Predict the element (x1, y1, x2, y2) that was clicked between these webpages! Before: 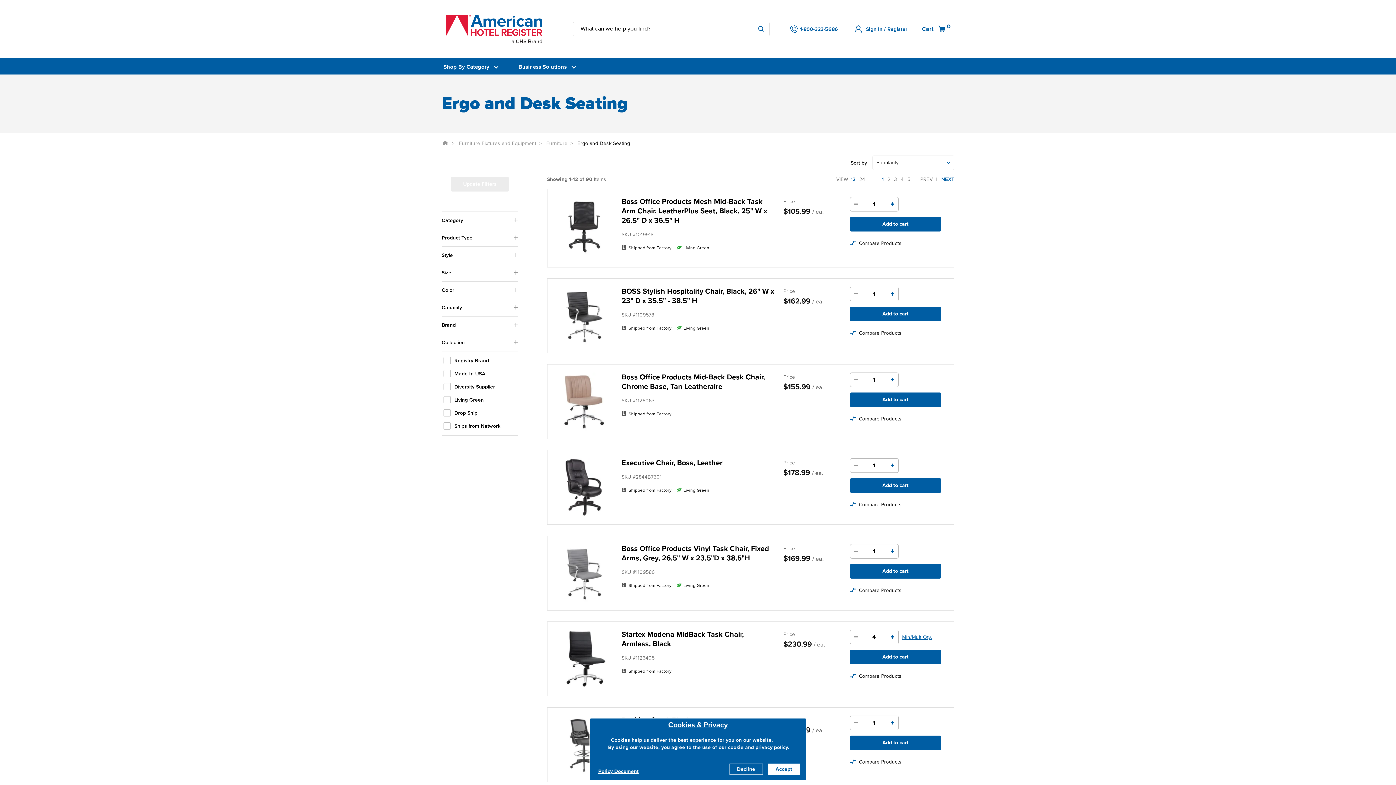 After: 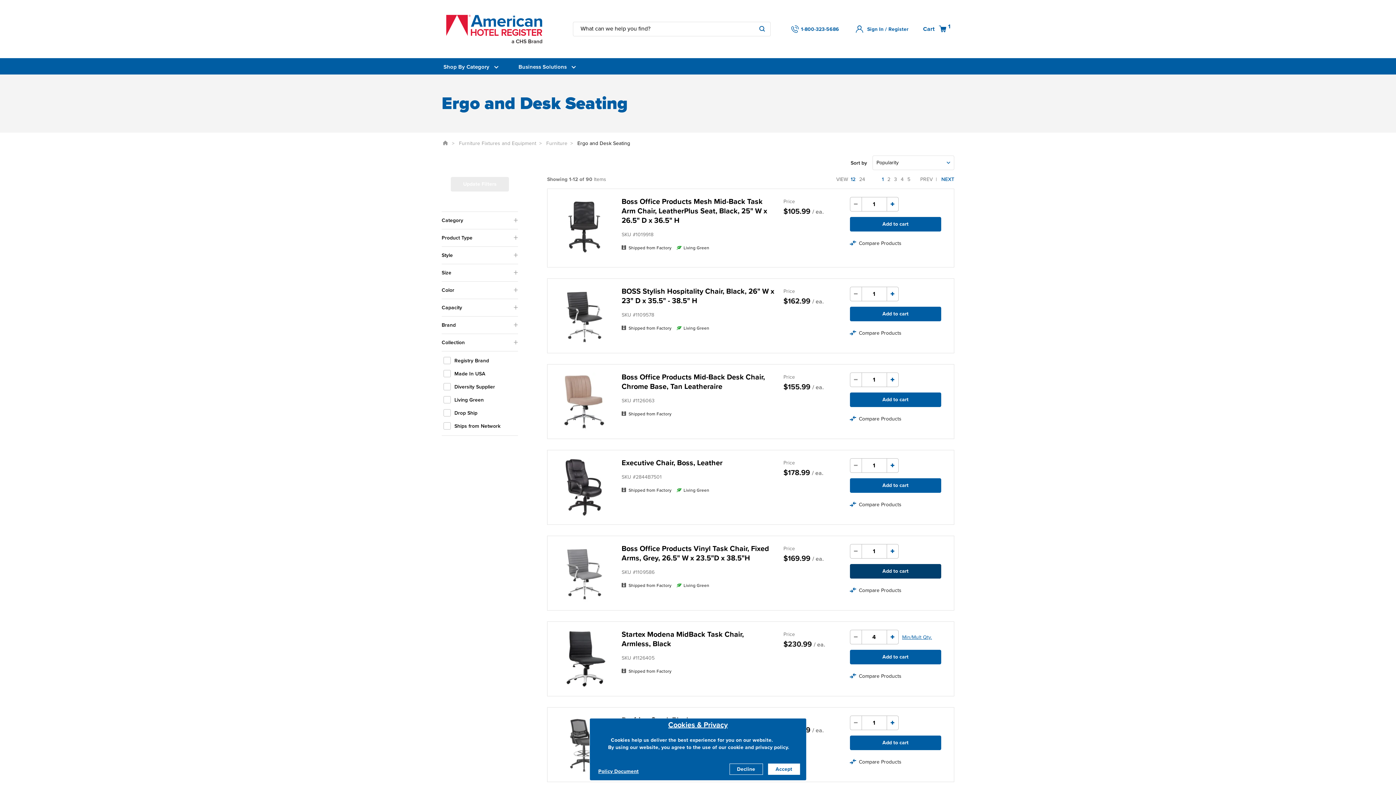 Action: label: Add to cart bbox: (850, 564, 941, 578)